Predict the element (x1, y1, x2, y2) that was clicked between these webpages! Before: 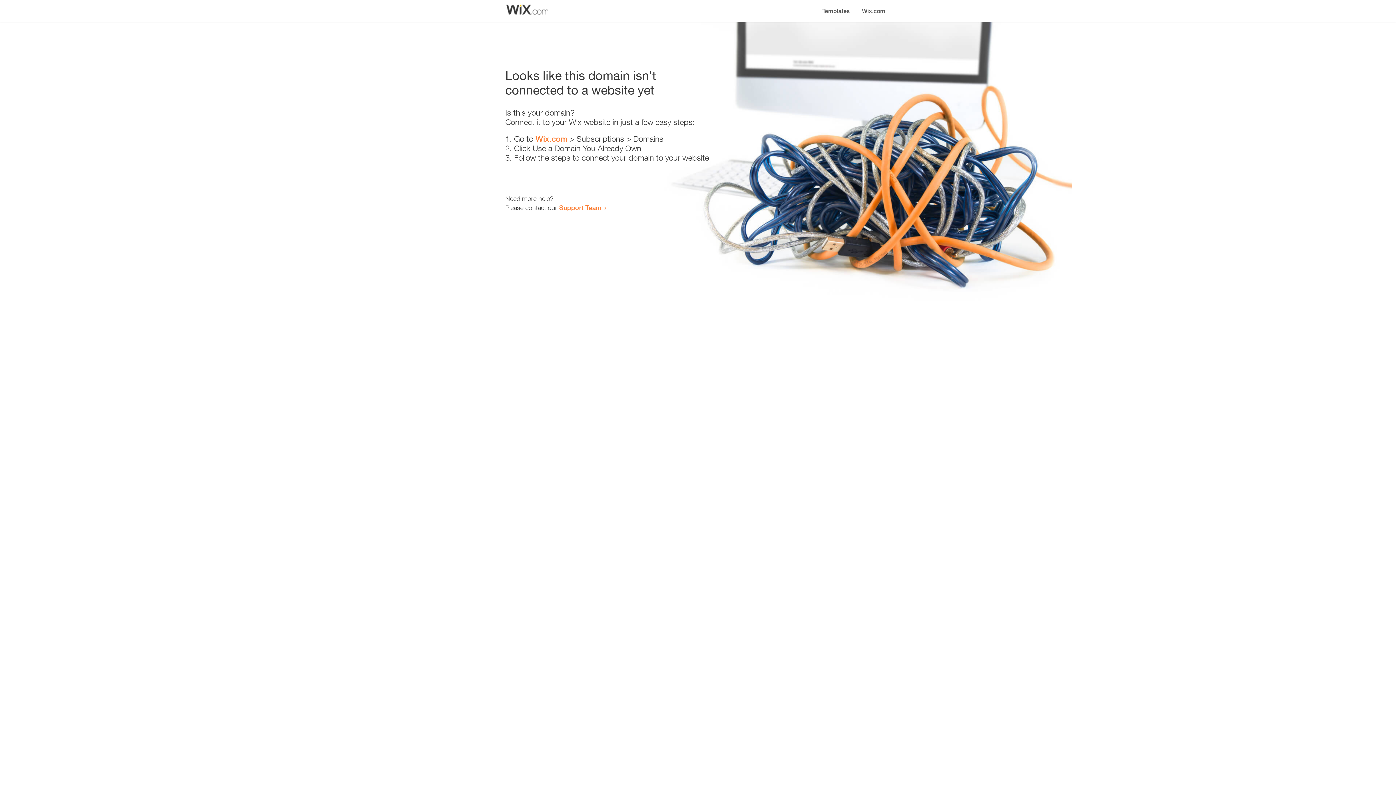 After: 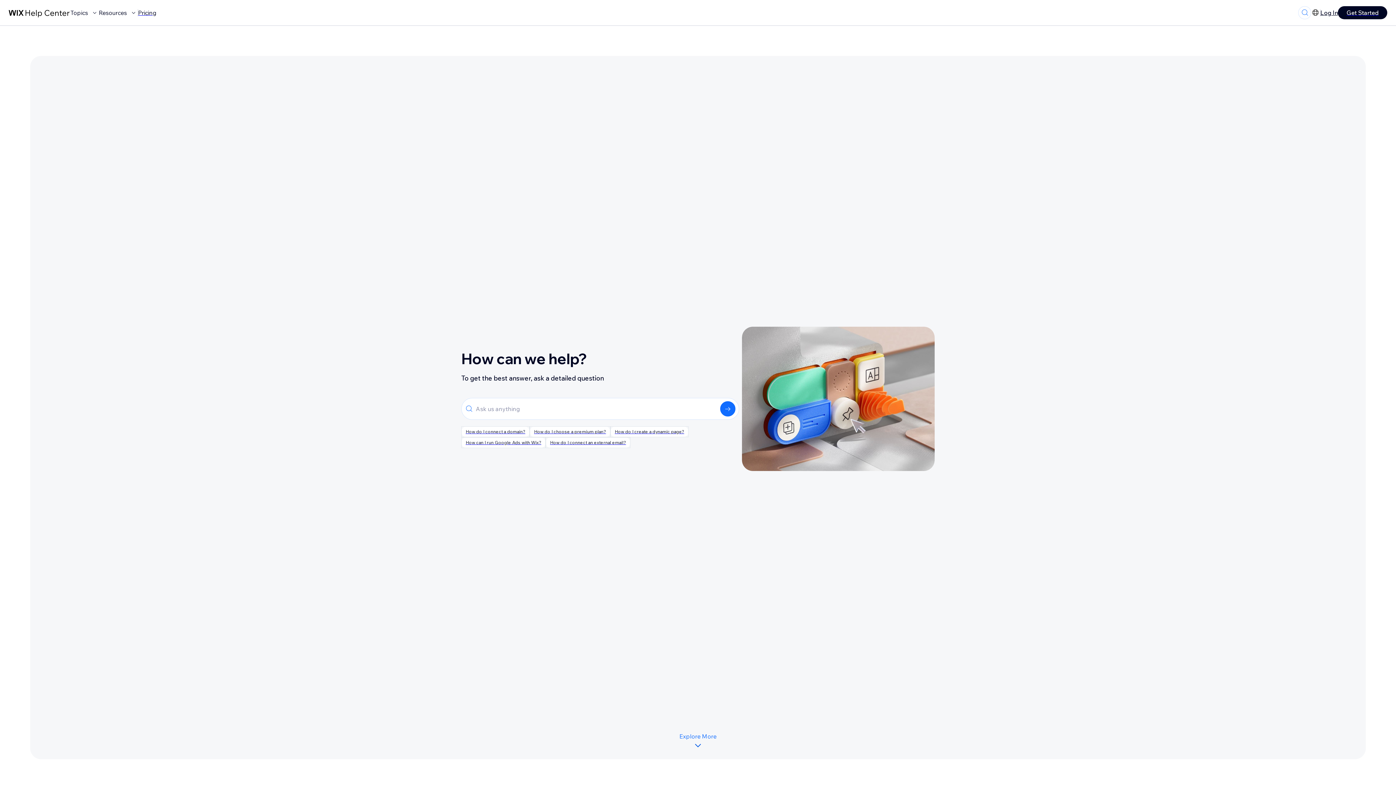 Action: label: Support Team bbox: (559, 203, 601, 211)